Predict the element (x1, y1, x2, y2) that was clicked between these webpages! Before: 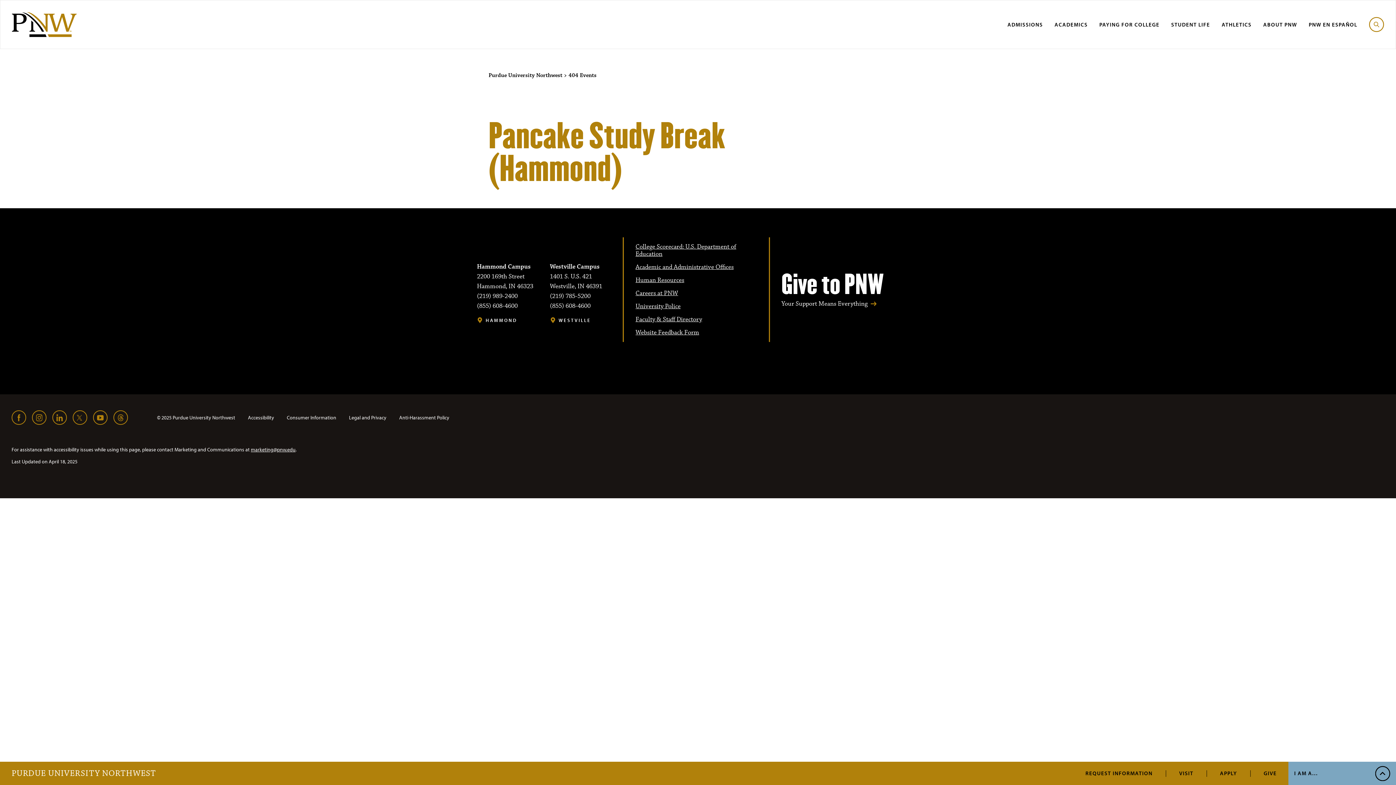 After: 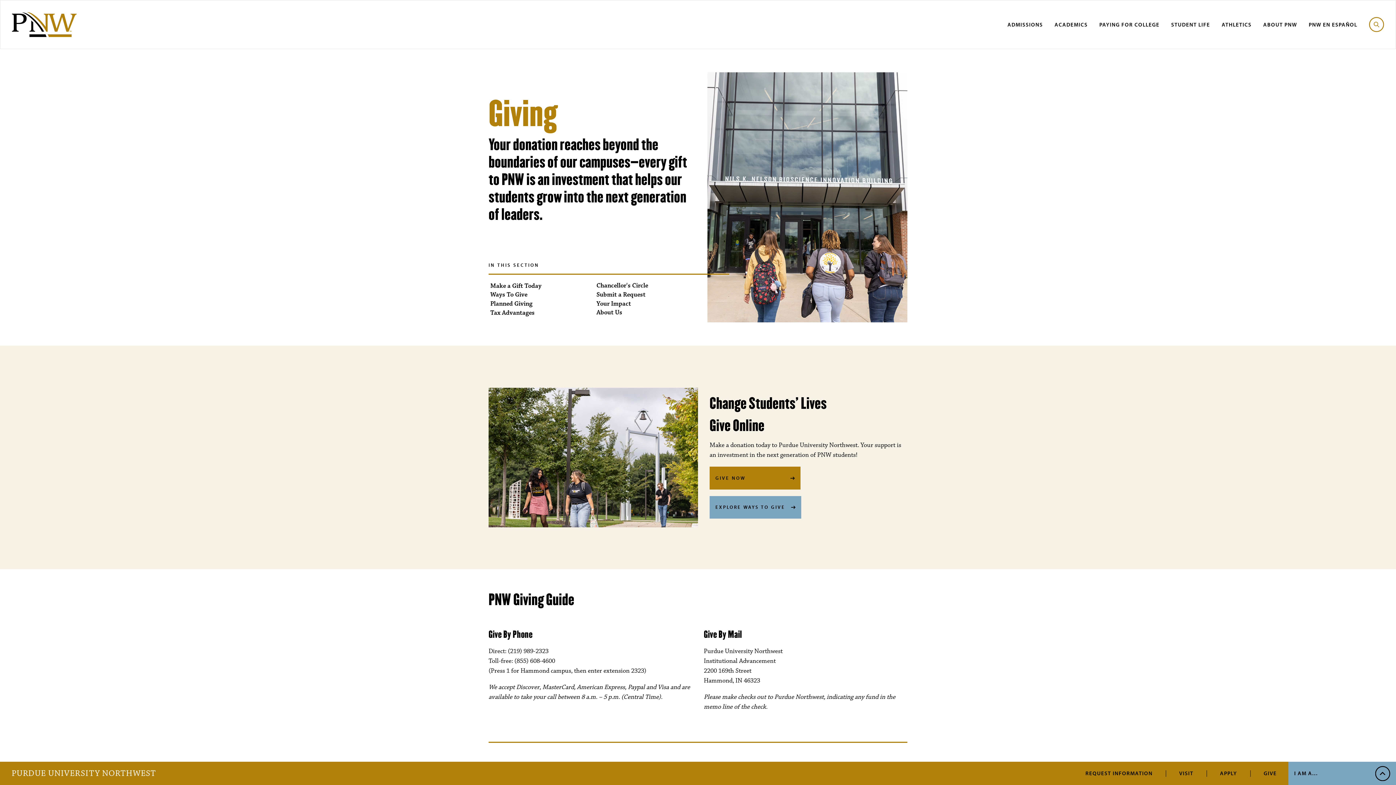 Action: bbox: (781, 300, 876, 307) label: Your Support Means Everything